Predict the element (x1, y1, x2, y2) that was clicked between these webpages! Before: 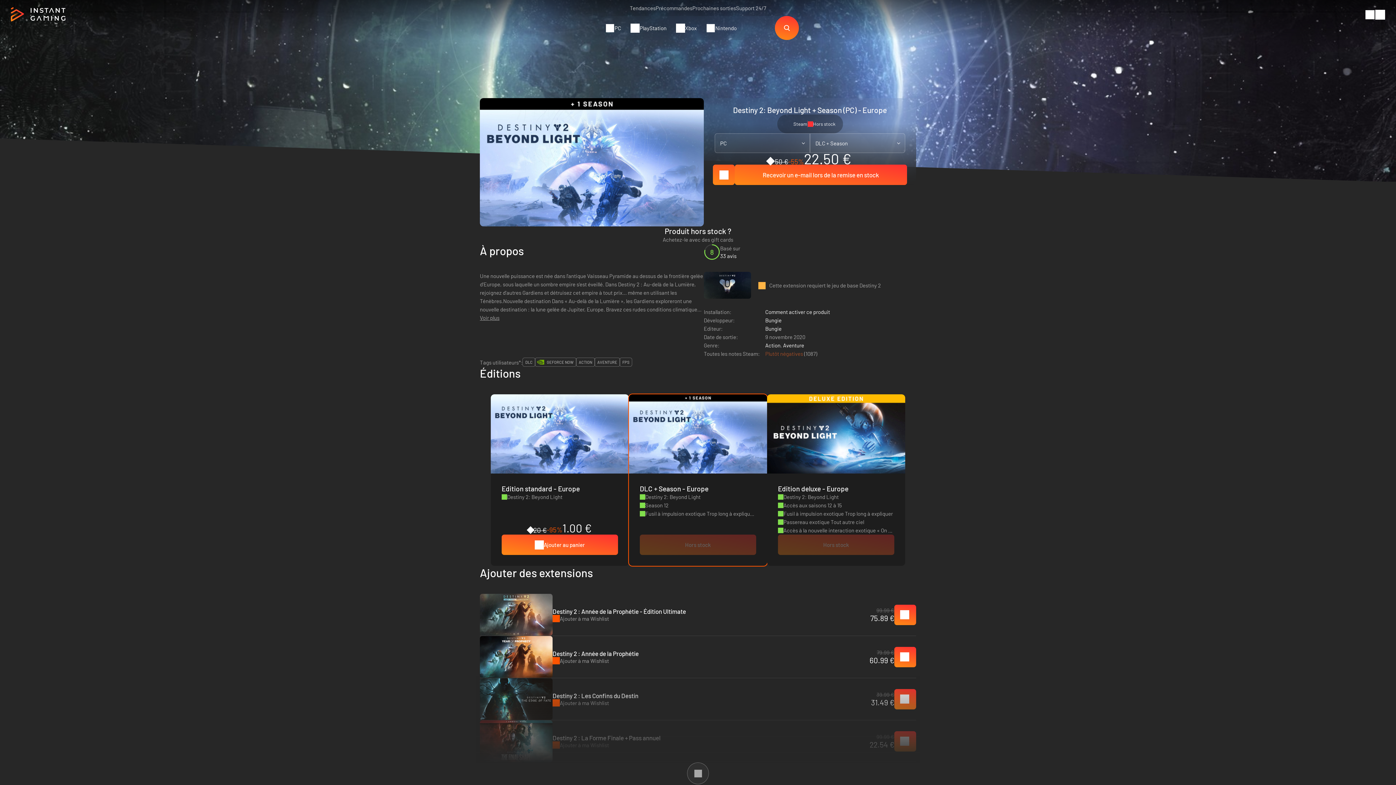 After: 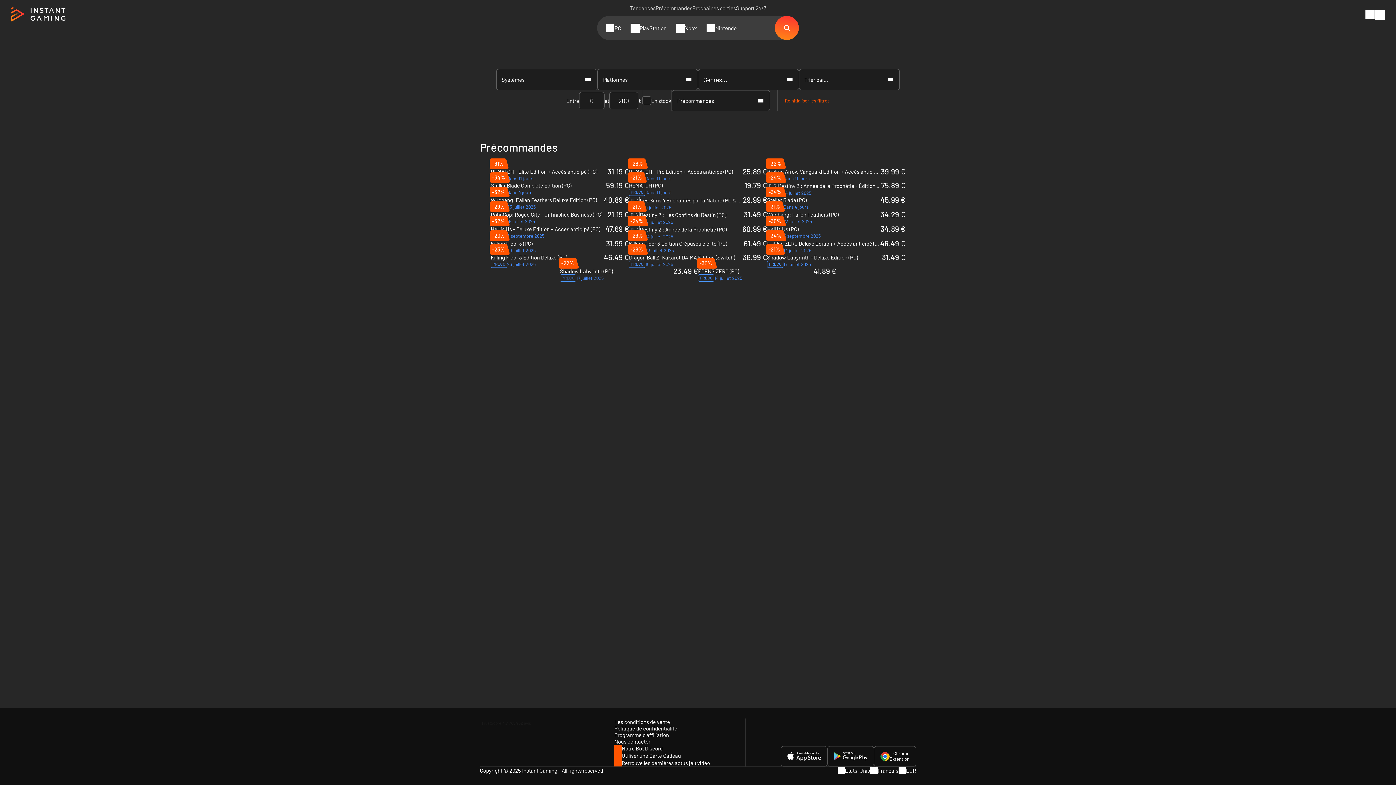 Action: label: Précommandes bbox: (655, 4, 692, 11)